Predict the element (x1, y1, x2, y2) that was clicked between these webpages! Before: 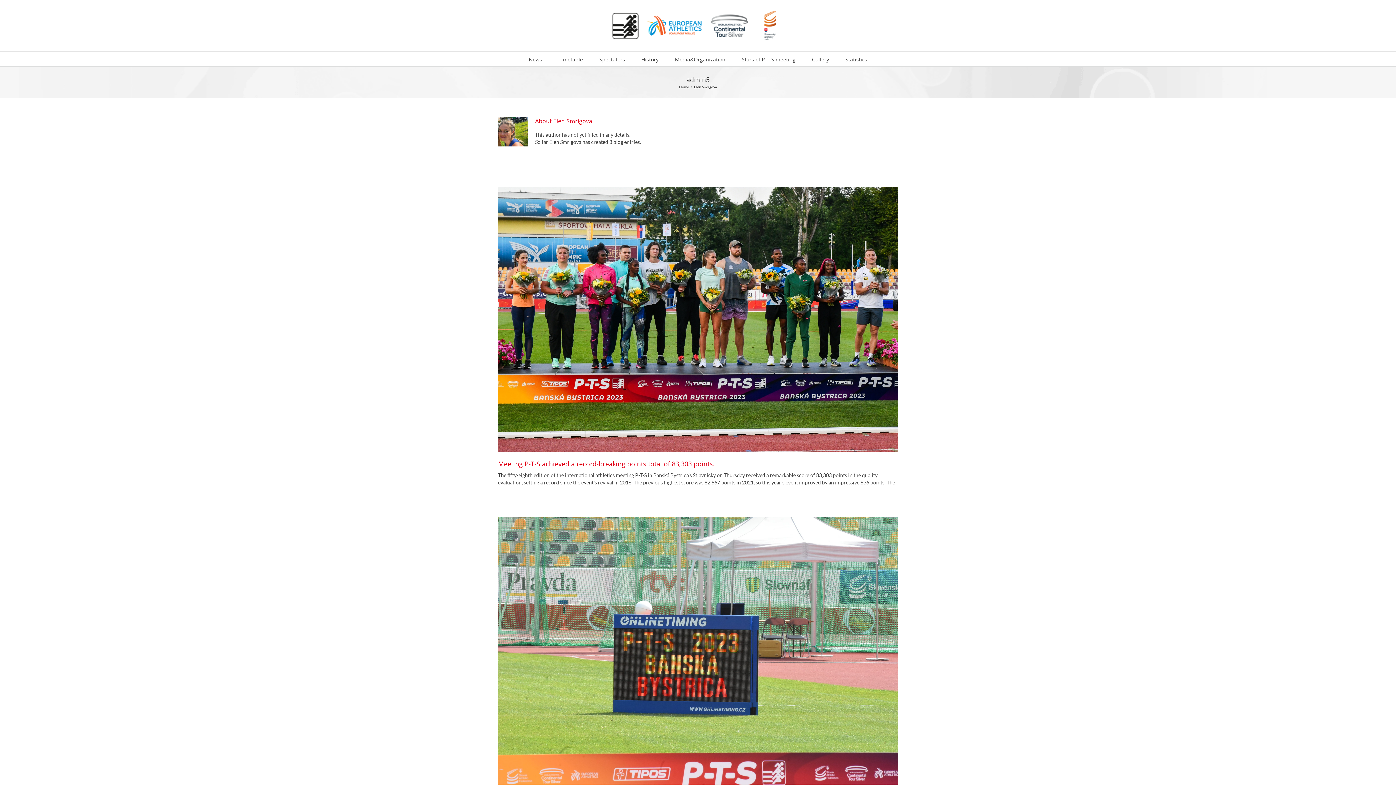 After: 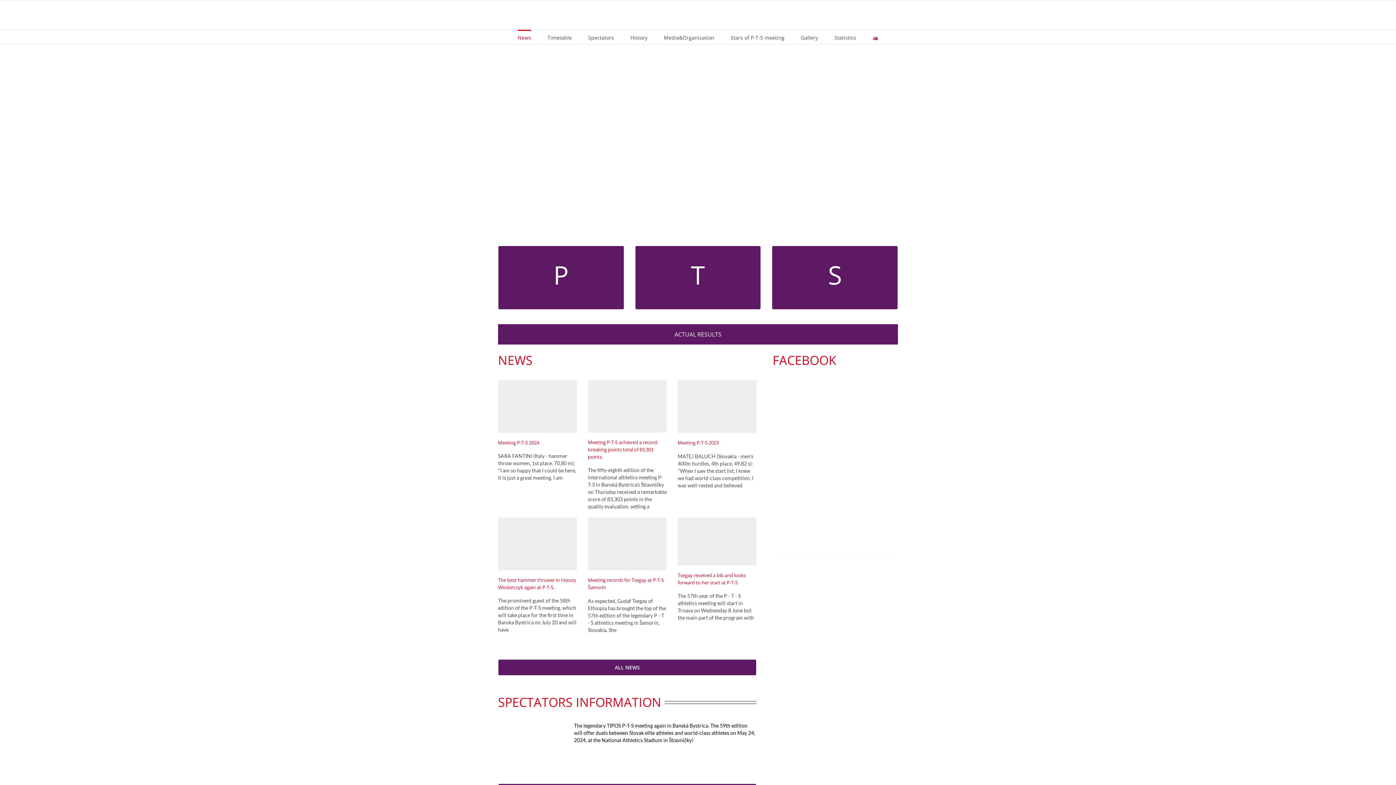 Action: label: Spectators bbox: (599, 51, 625, 66)